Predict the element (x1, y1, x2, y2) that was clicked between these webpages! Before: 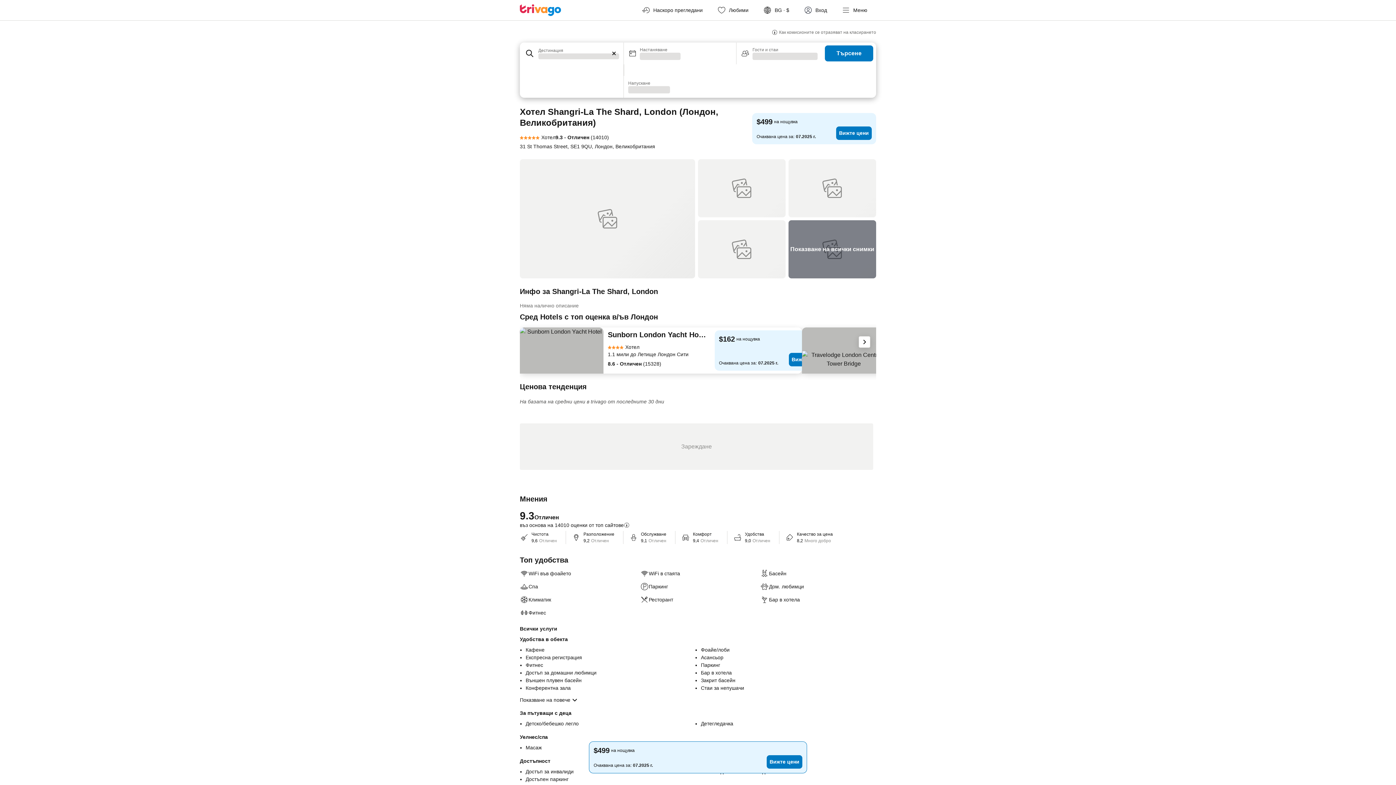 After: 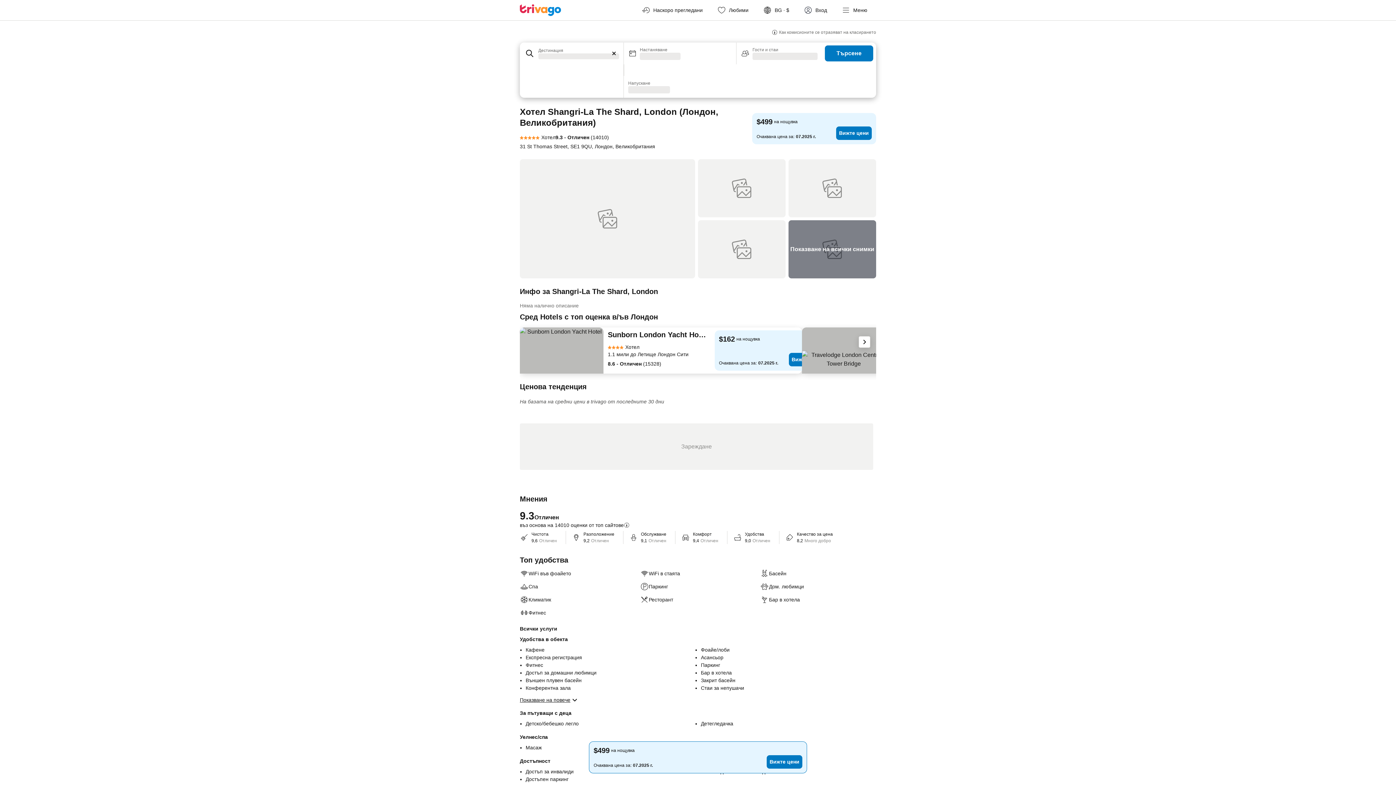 Action: label: Показване на повече bbox: (520, 693, 579, 704)